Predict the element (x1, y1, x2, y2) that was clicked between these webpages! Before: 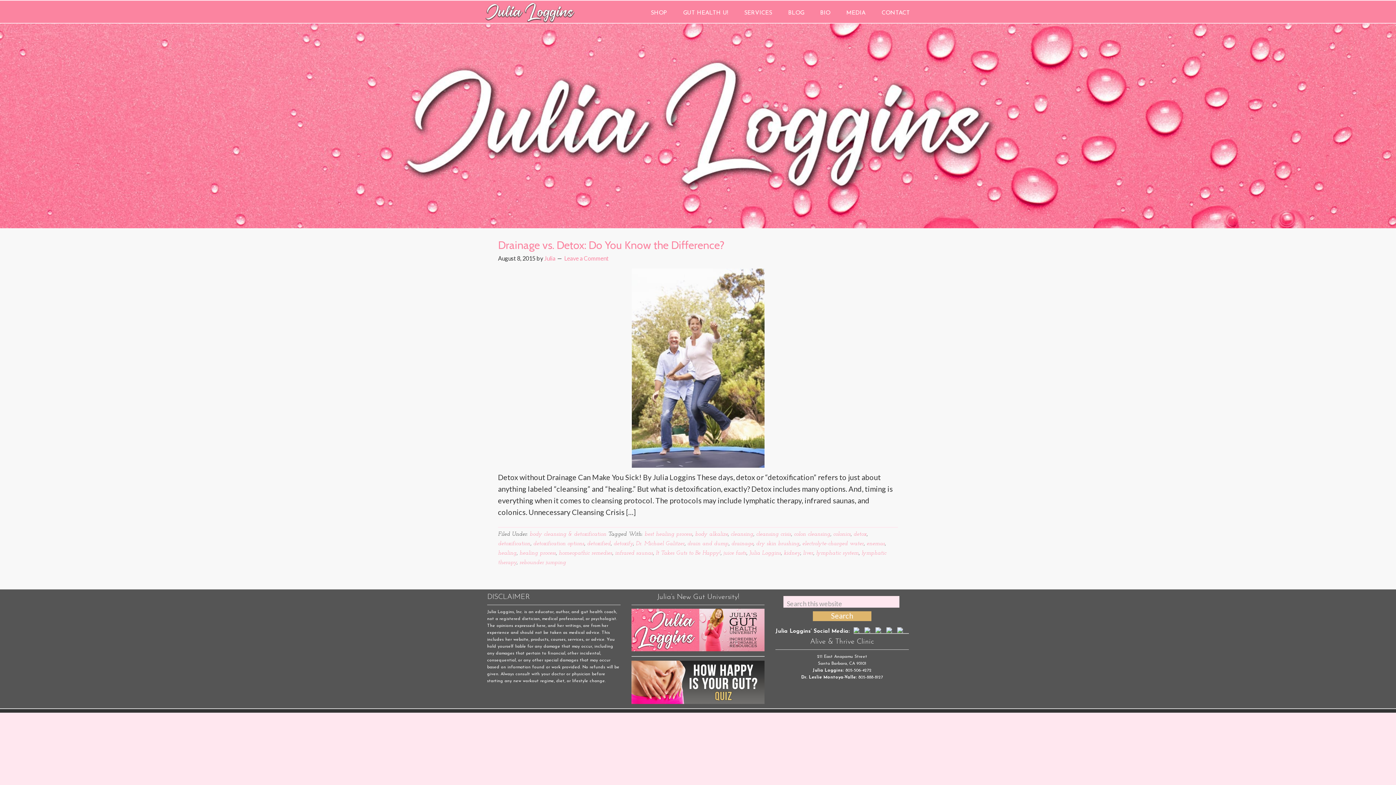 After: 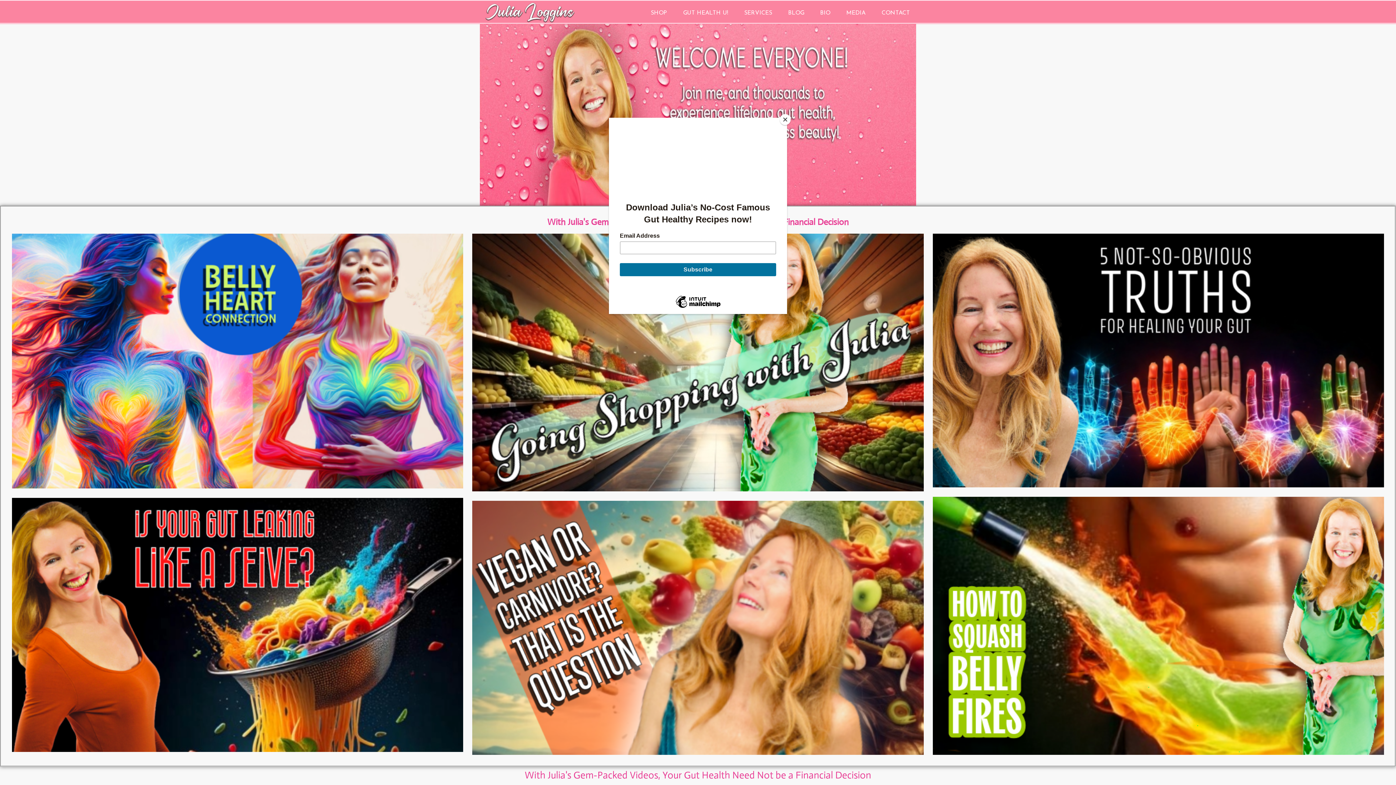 Action: label: JULIA LOGGINS bbox: (485, 0, 574, 22)